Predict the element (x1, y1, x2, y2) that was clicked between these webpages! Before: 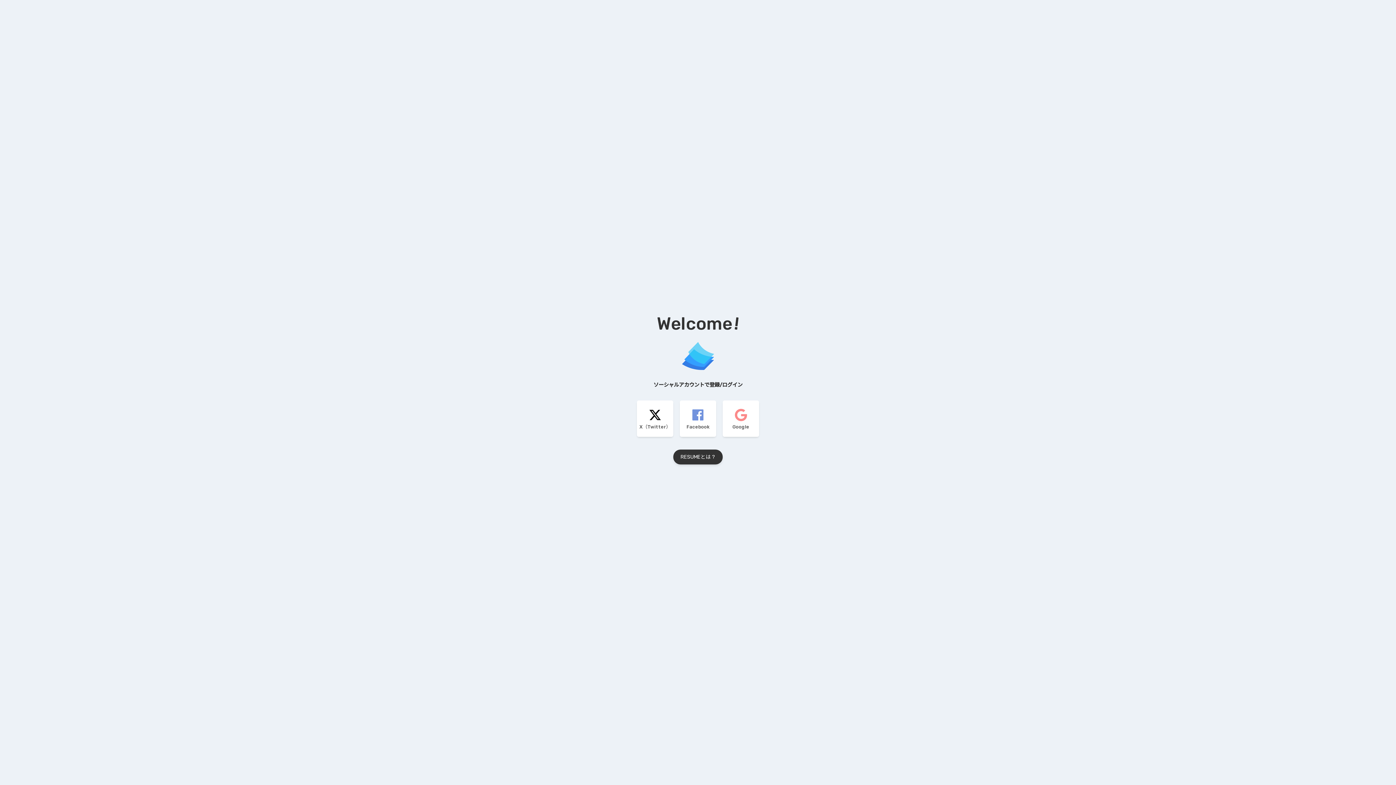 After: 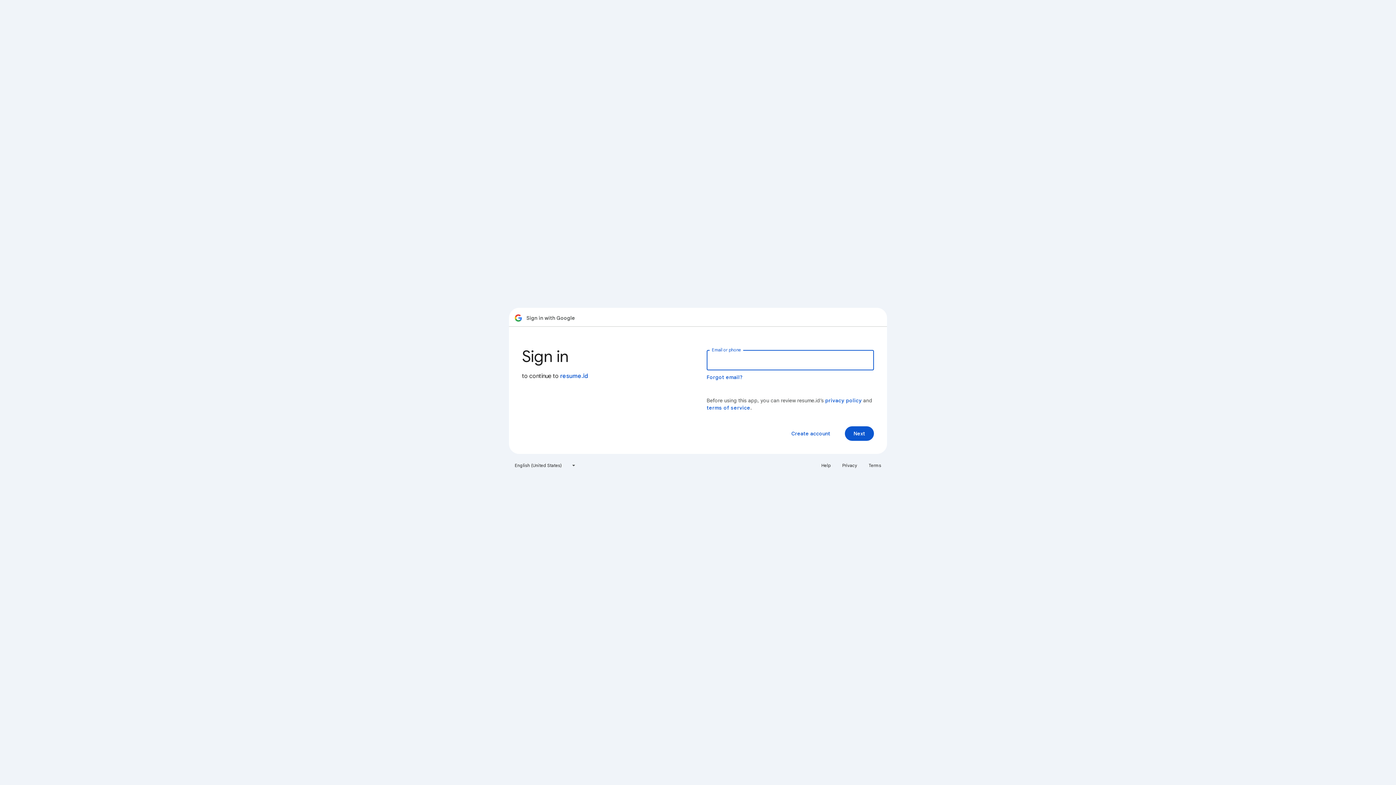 Action: label: Google bbox: (722, 400, 759, 437)